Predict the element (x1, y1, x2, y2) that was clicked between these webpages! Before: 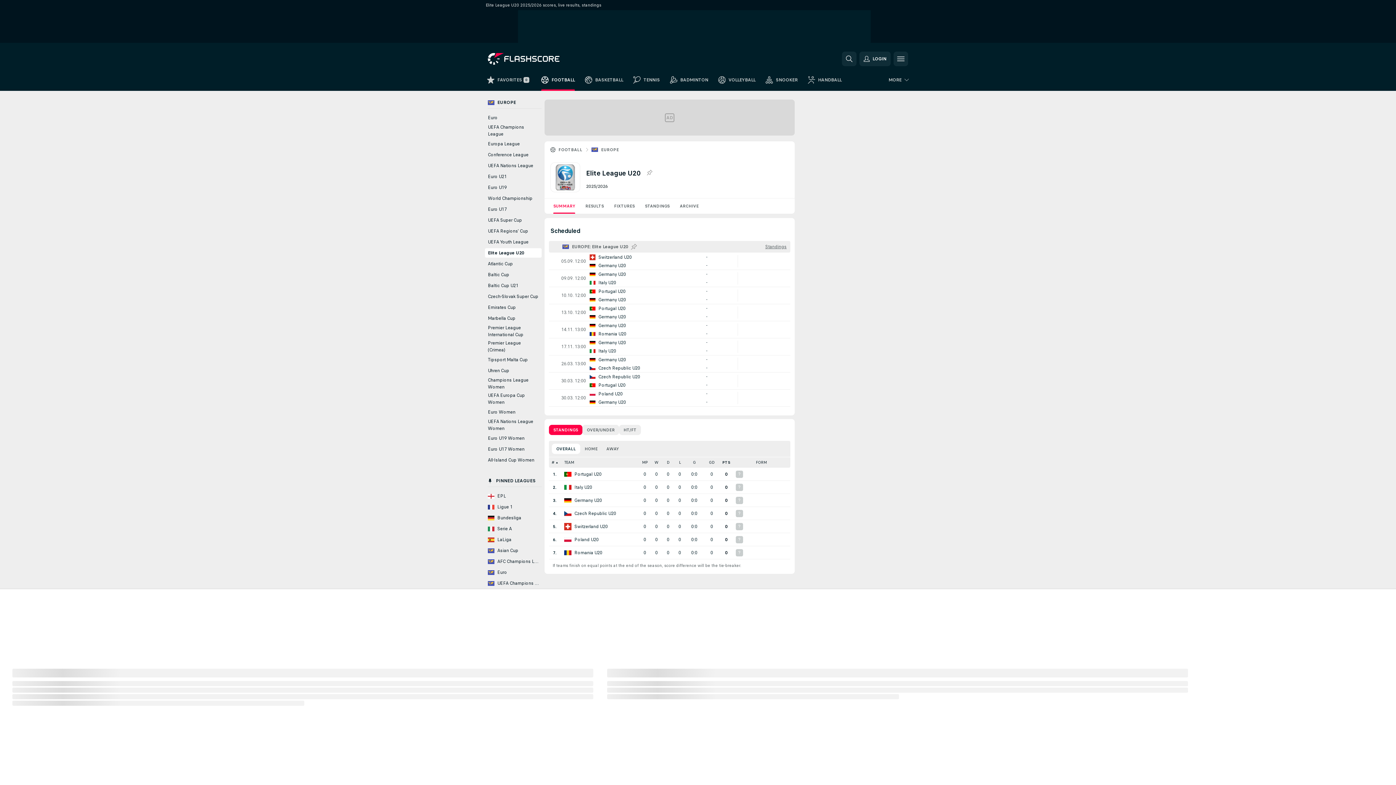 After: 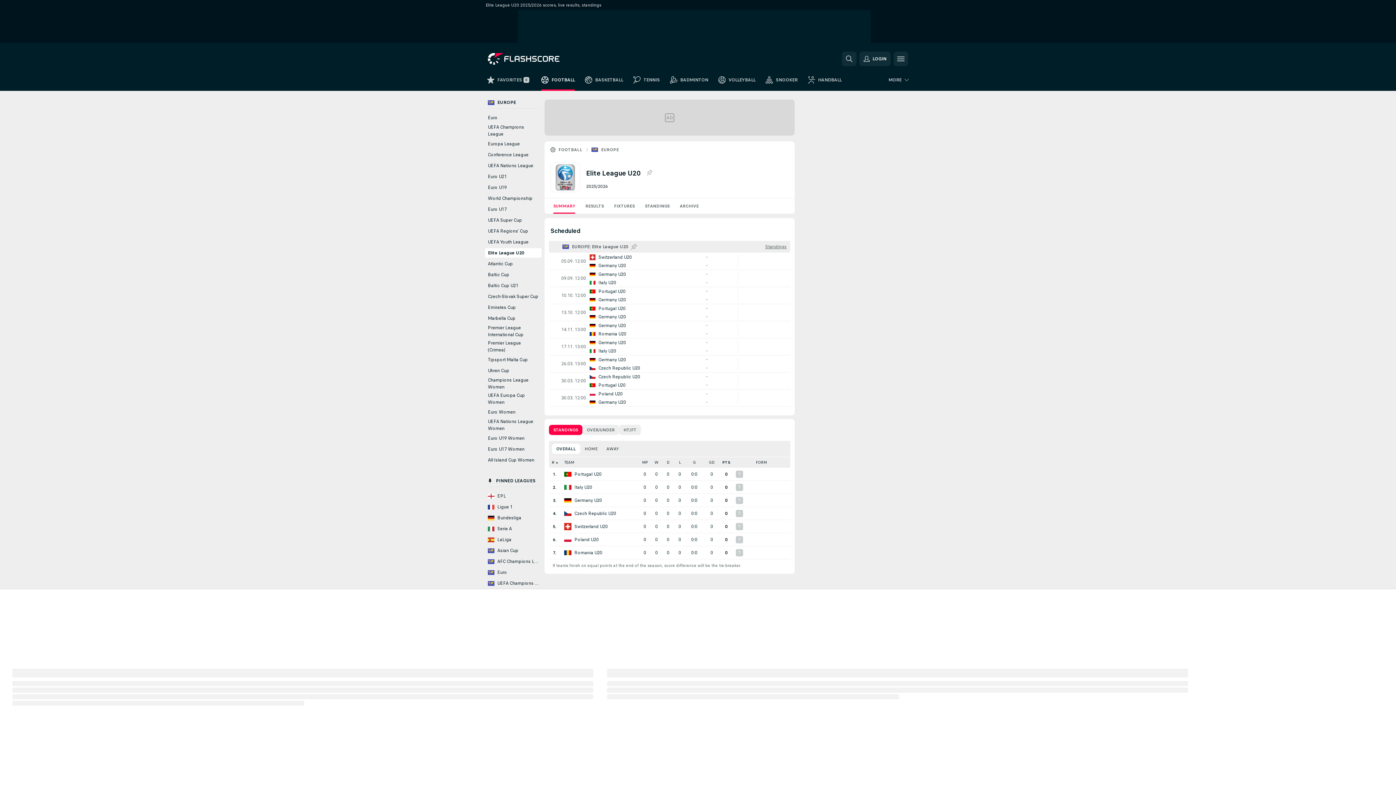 Action: label: Elite League U20 bbox: (485, 248, 541, 257)